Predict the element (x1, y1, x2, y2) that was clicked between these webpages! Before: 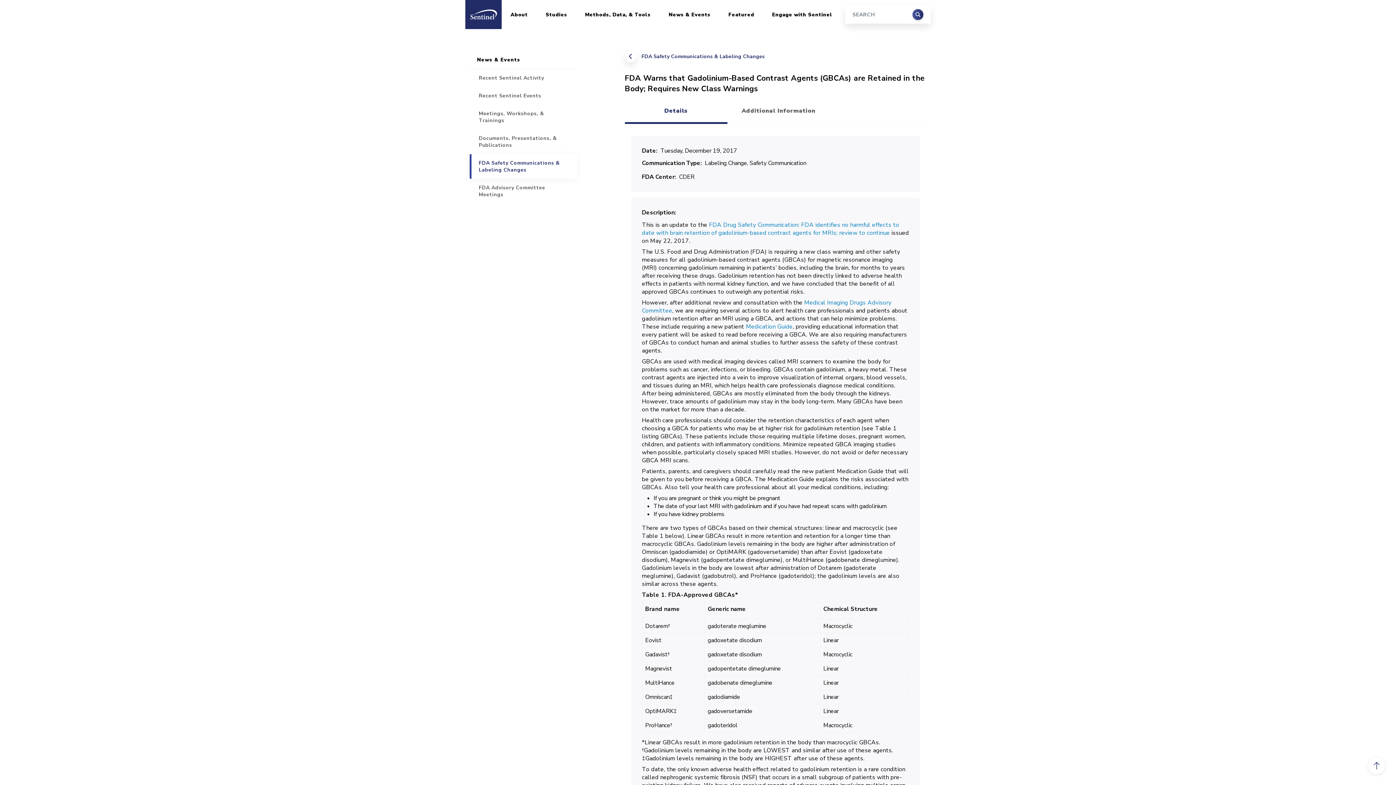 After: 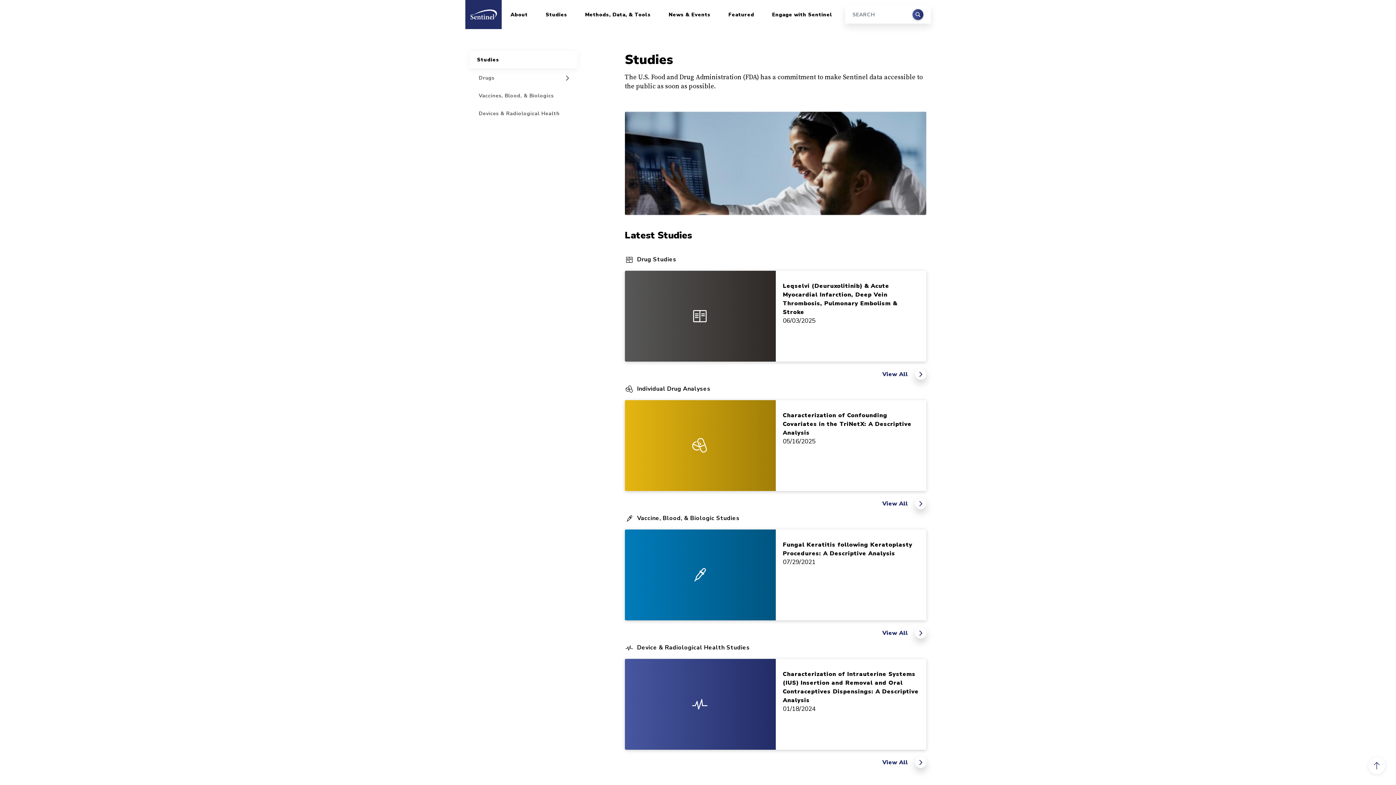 Action: bbox: (542, 5, 570, 23) label: Studies